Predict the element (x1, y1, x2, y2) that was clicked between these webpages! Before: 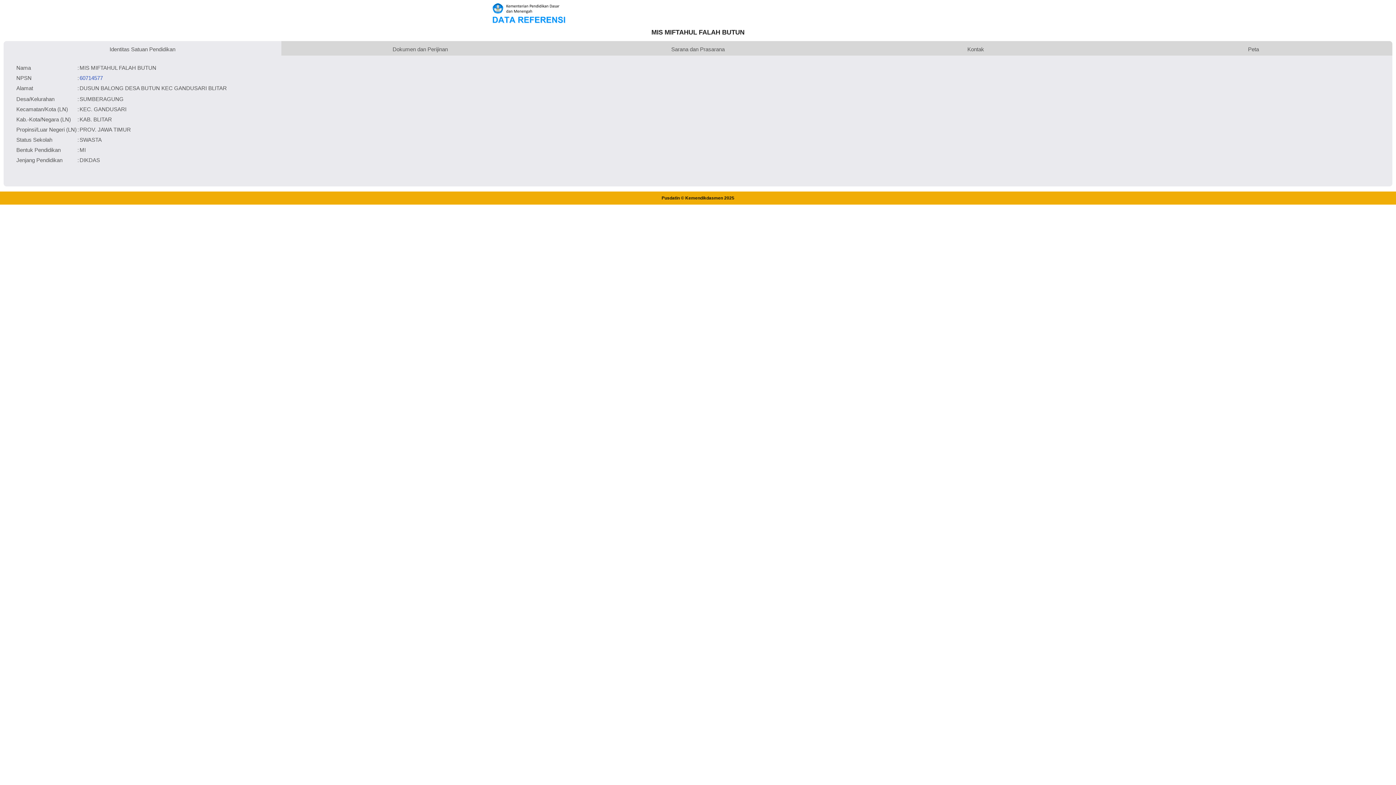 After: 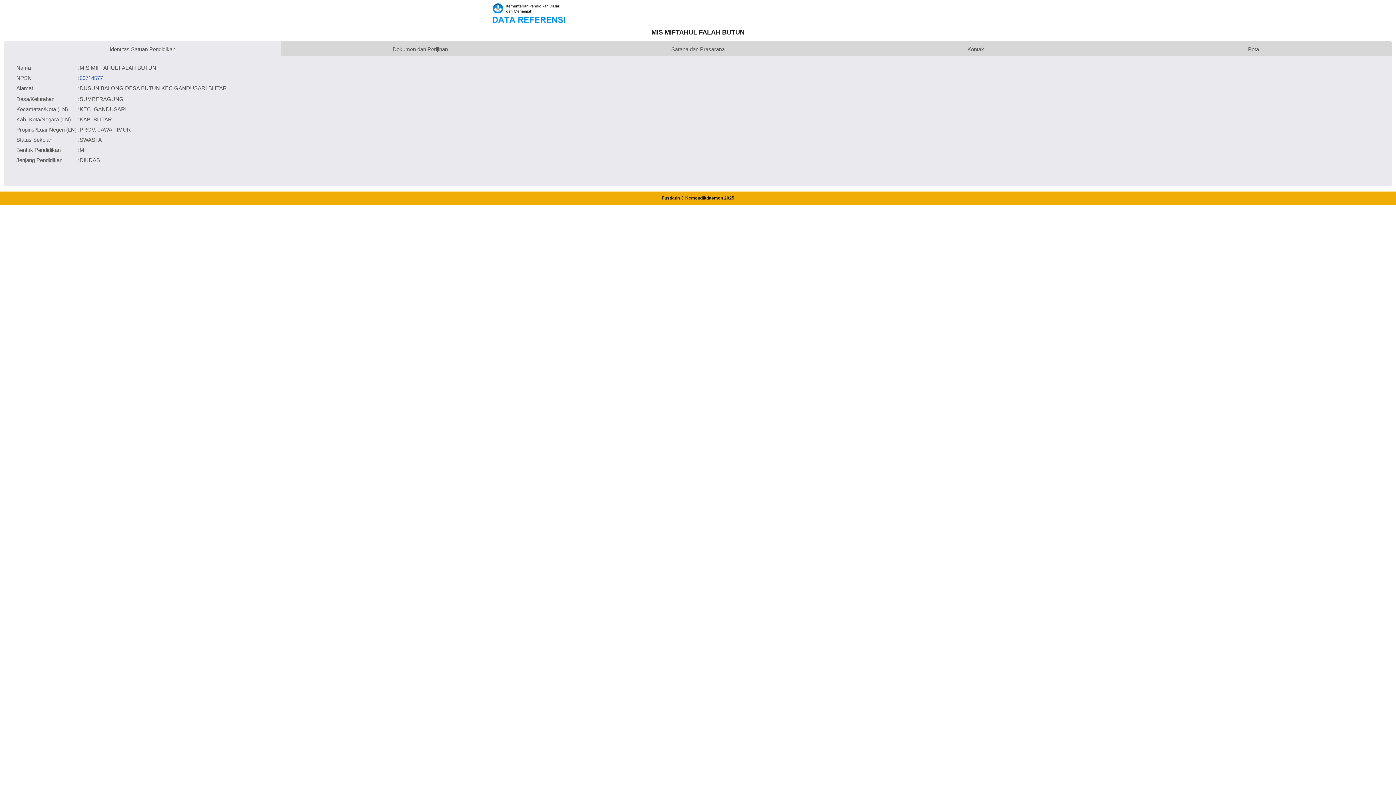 Action: bbox: (79, 74, 102, 80) label: 60714577